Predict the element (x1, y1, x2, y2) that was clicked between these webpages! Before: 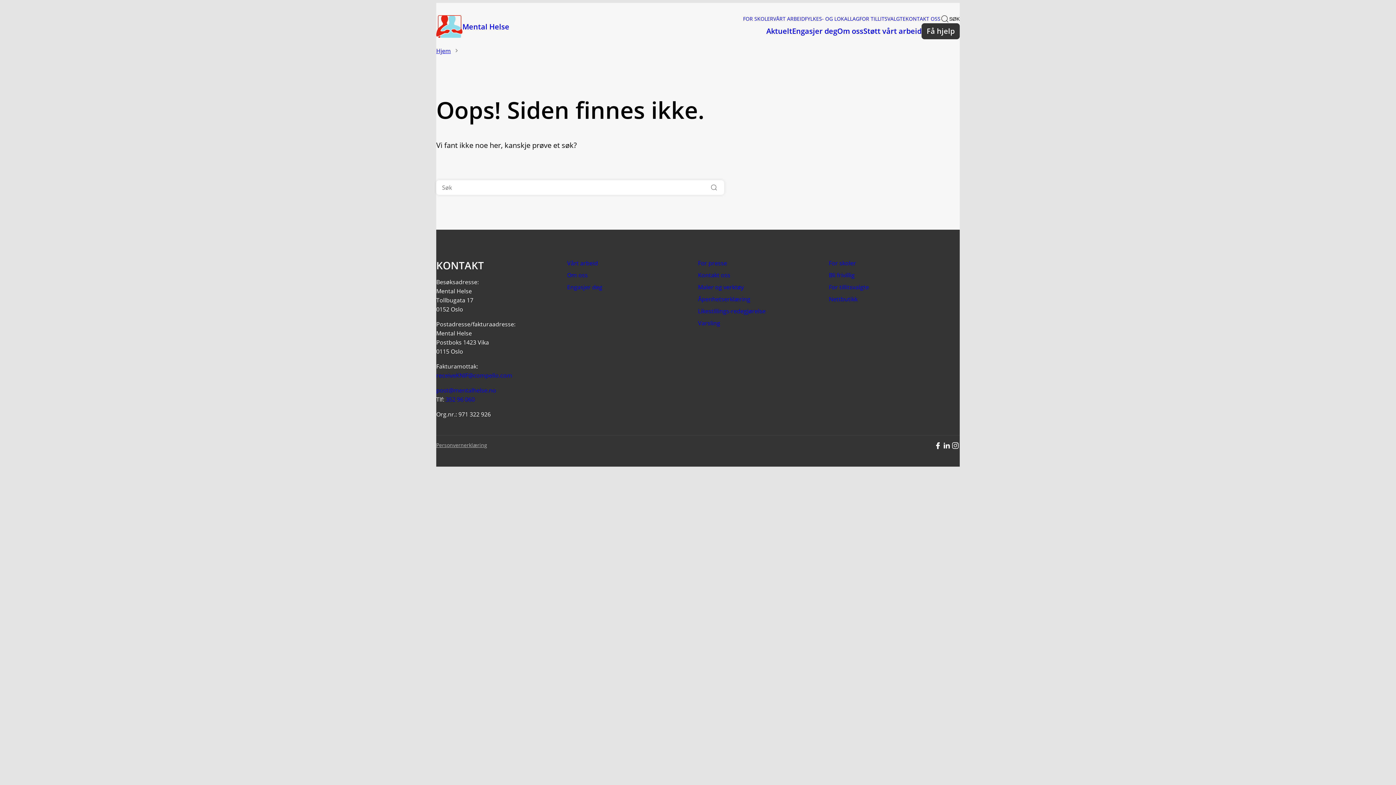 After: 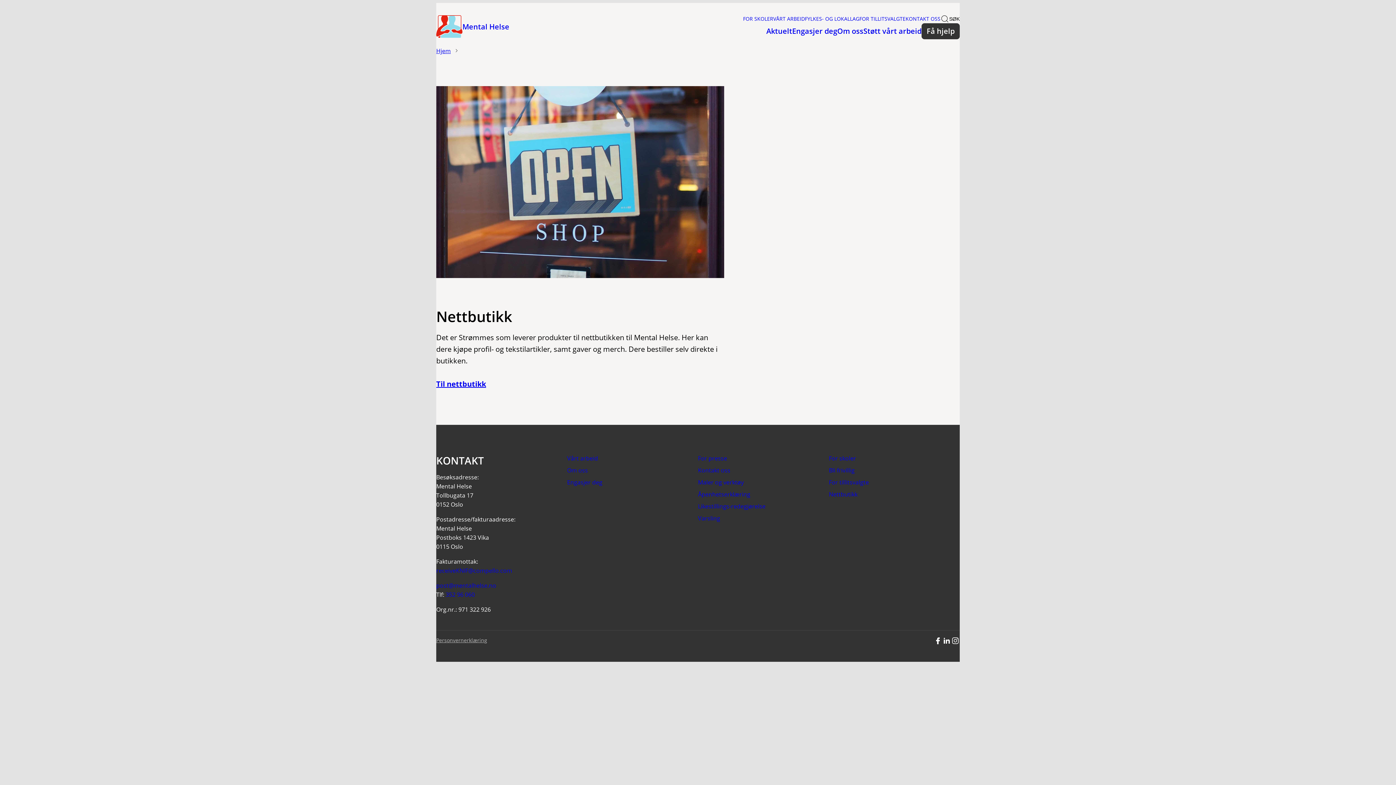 Action: label: Nettbutikk bbox: (829, 295, 857, 303)